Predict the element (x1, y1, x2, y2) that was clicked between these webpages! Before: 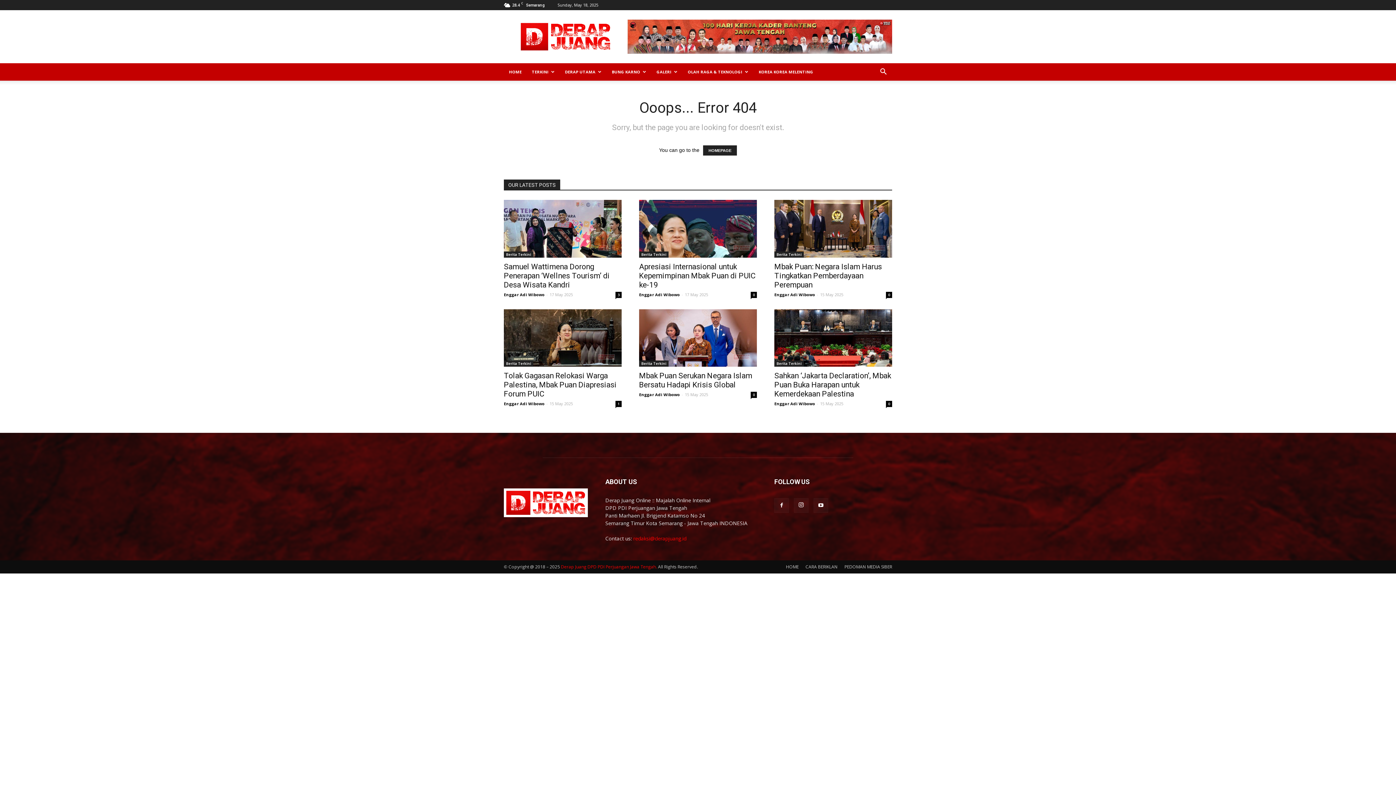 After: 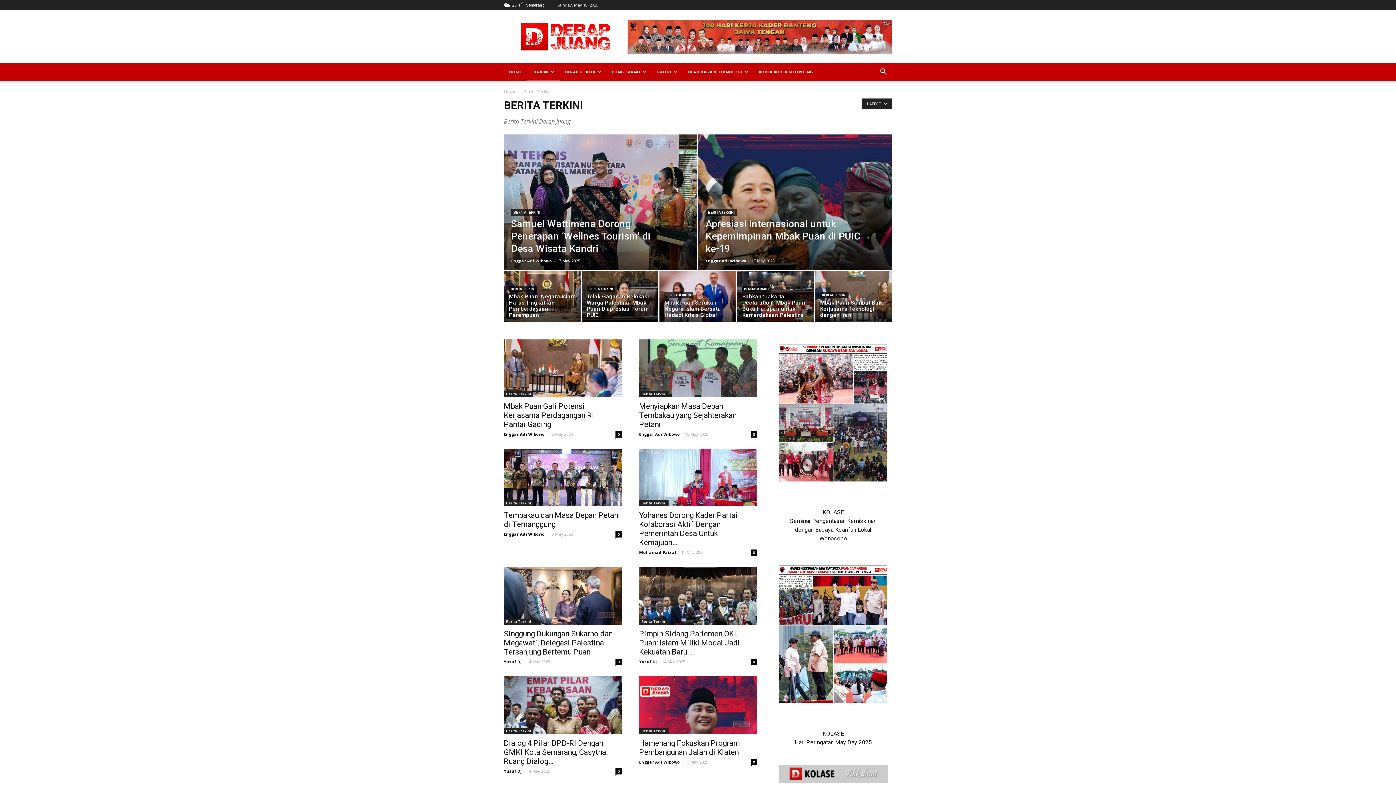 Action: label: Berita Terkini bbox: (774, 251, 804, 257)